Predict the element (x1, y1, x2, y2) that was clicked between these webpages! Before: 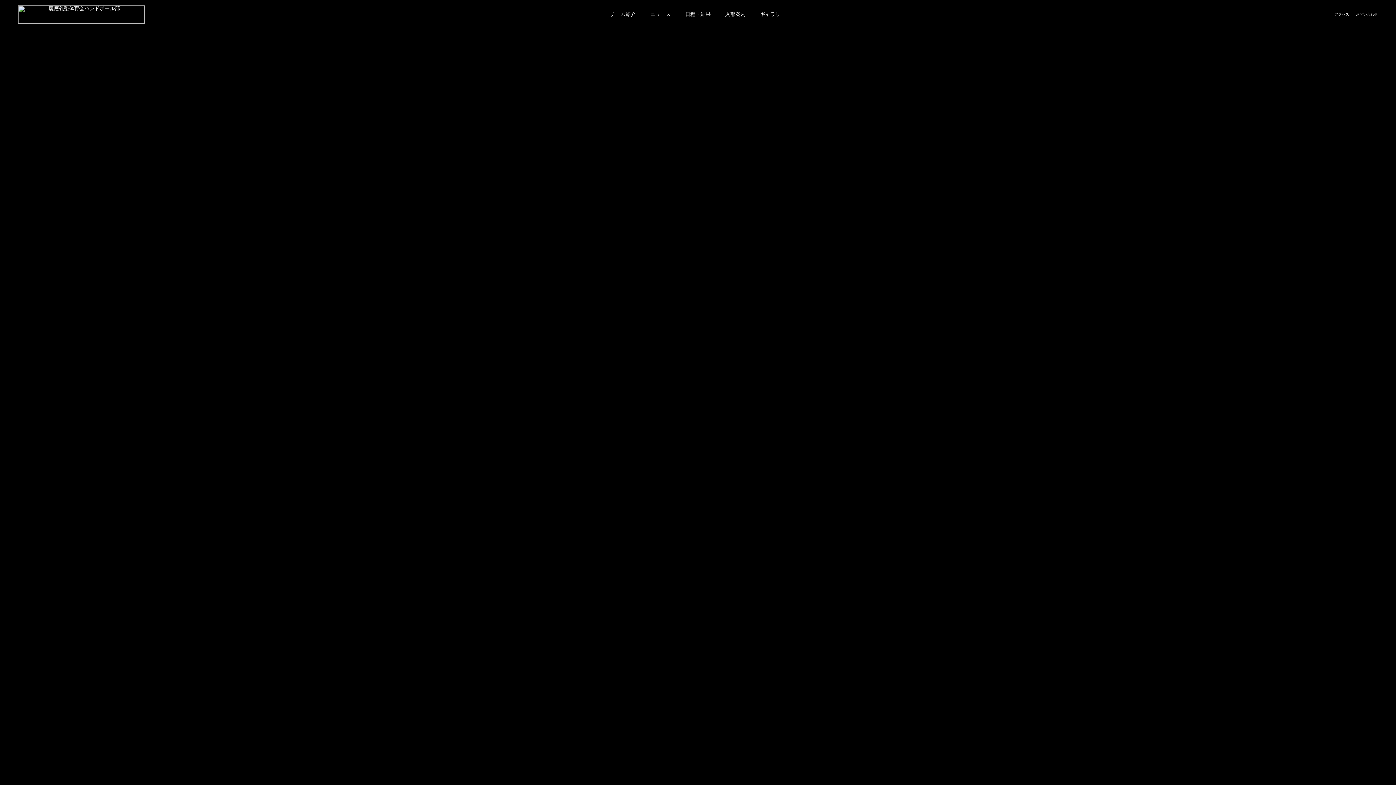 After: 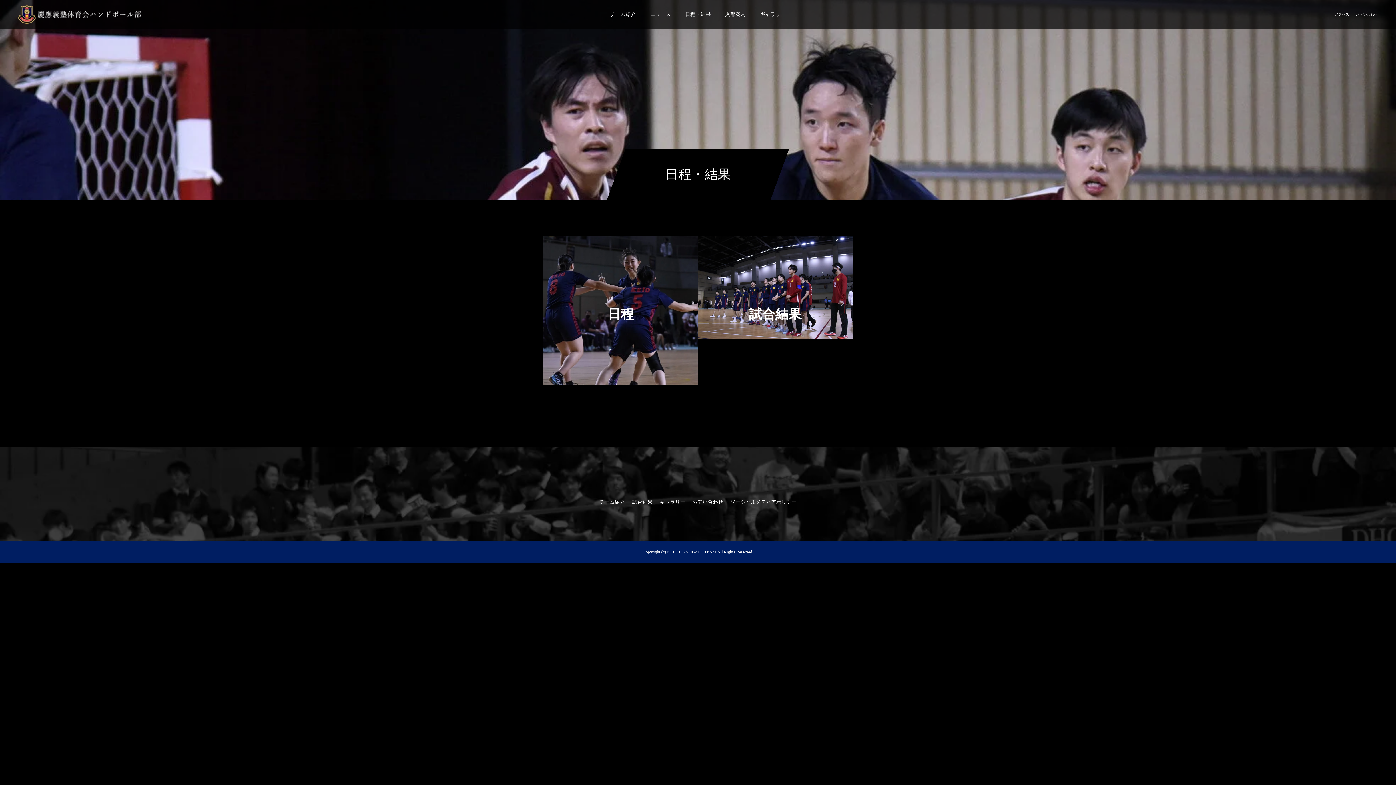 Action: bbox: (678, 0, 718, 29) label: 日程・結果